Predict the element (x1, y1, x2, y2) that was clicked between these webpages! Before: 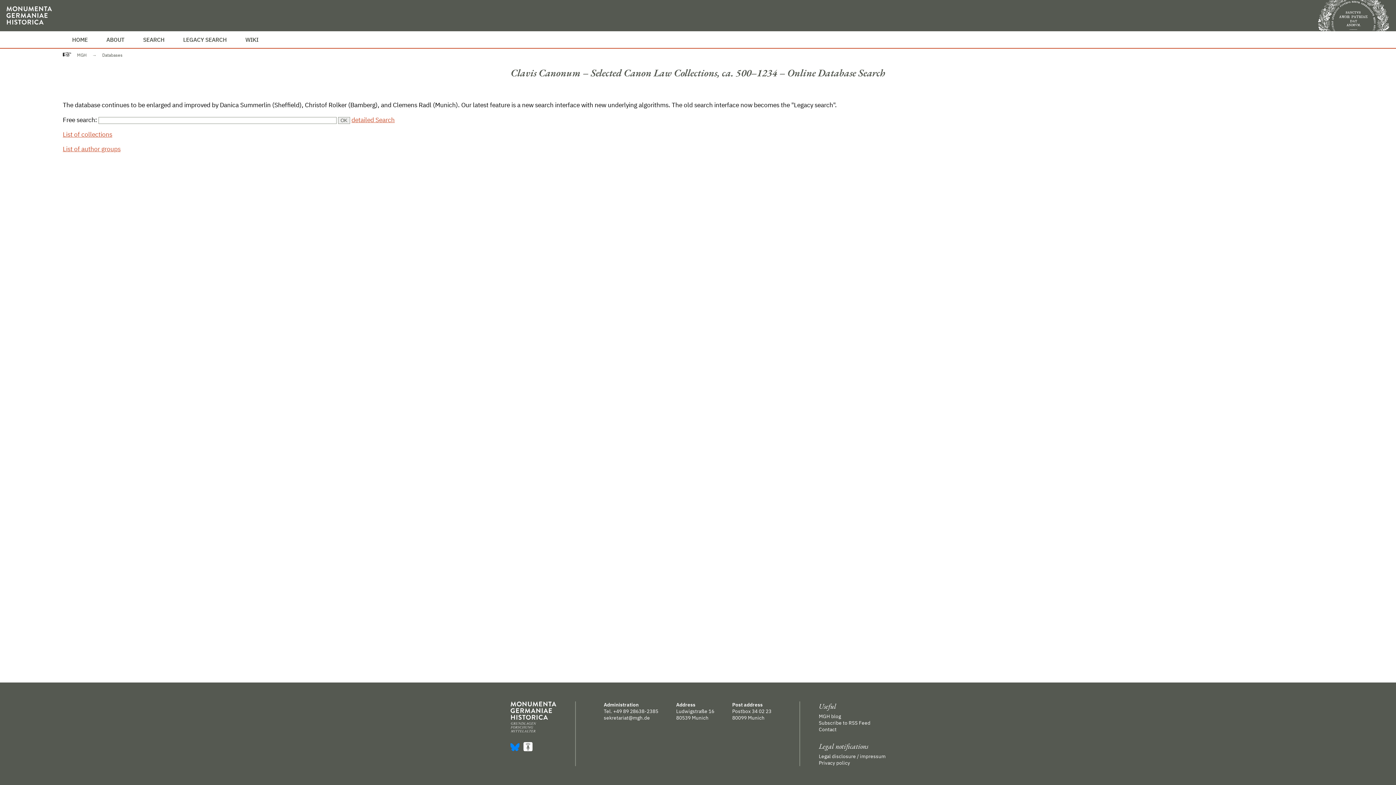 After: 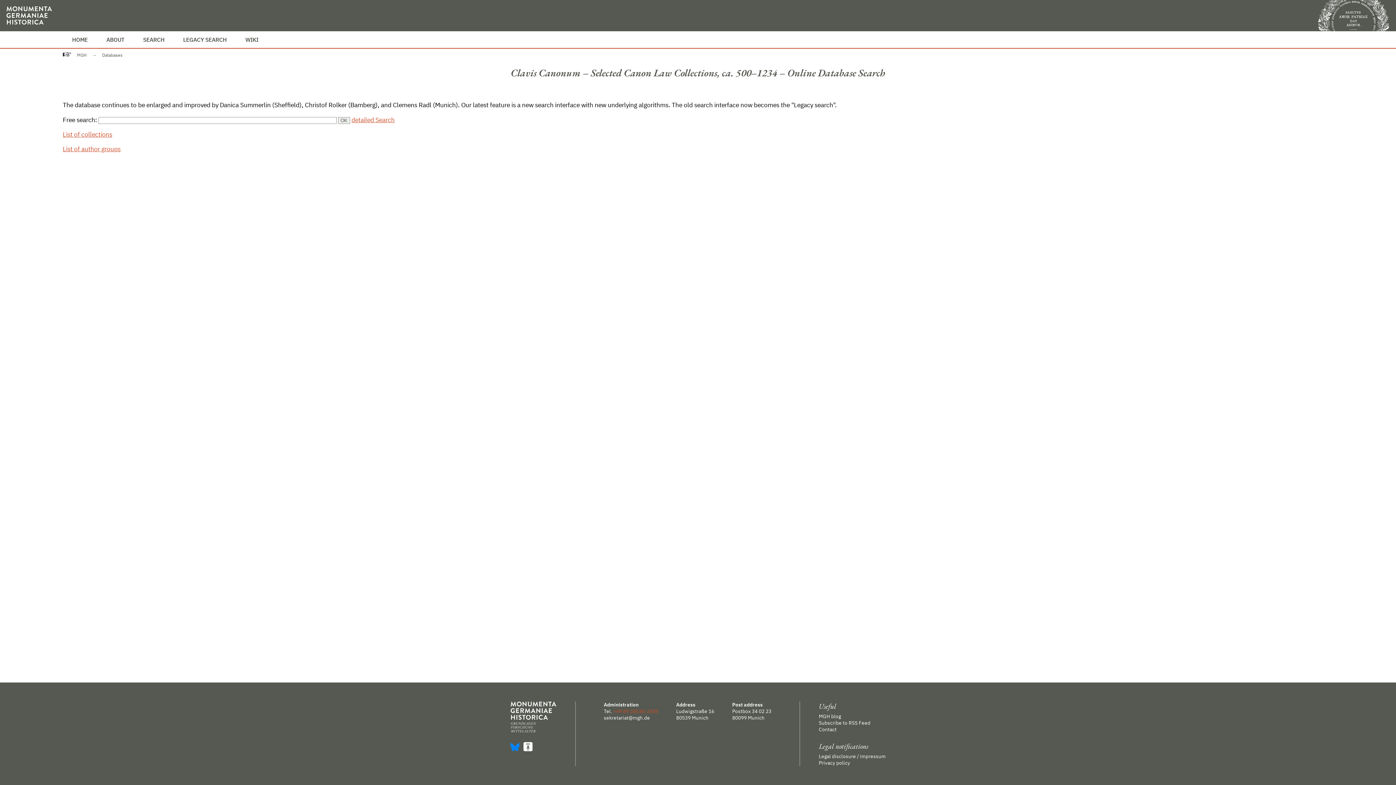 Action: label: +49 89 28638-2385 bbox: (613, 708, 658, 714)